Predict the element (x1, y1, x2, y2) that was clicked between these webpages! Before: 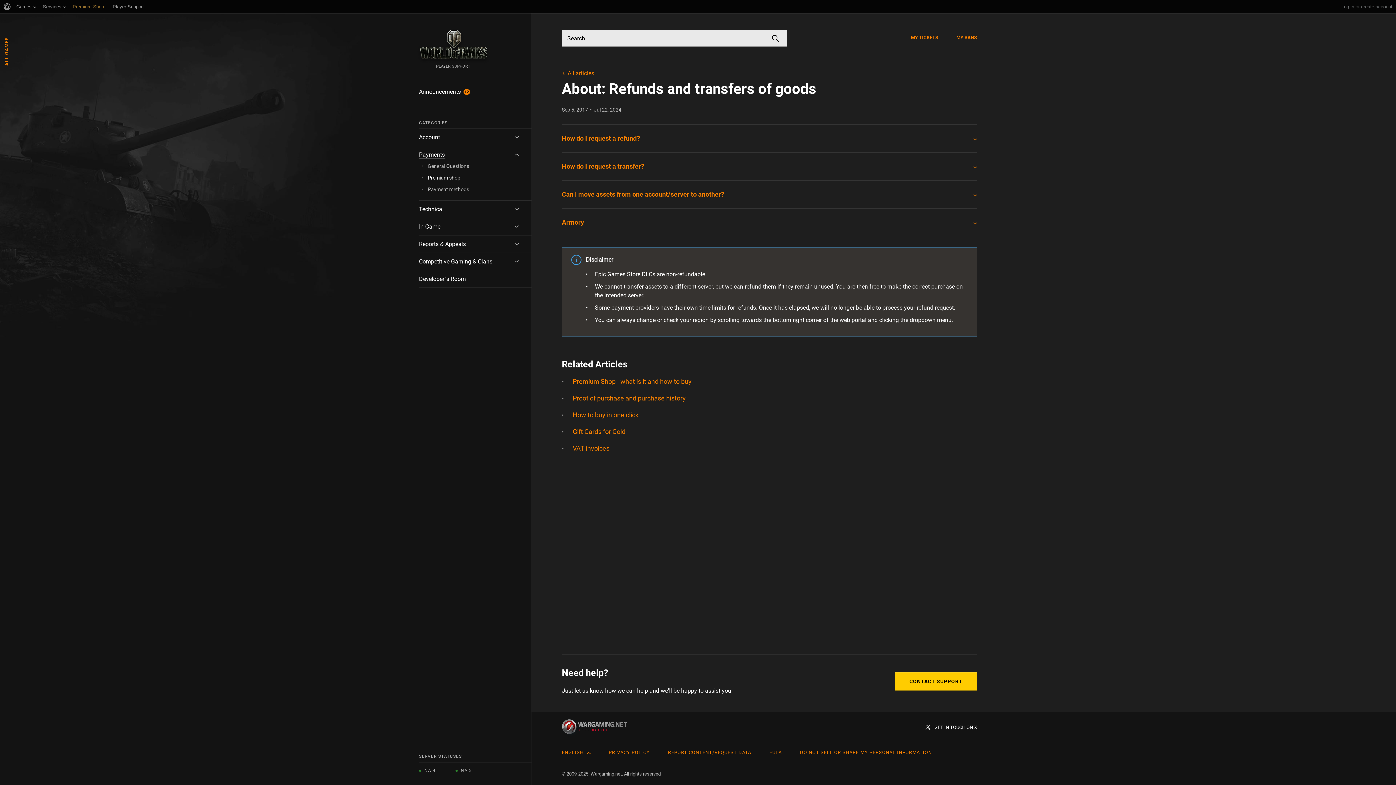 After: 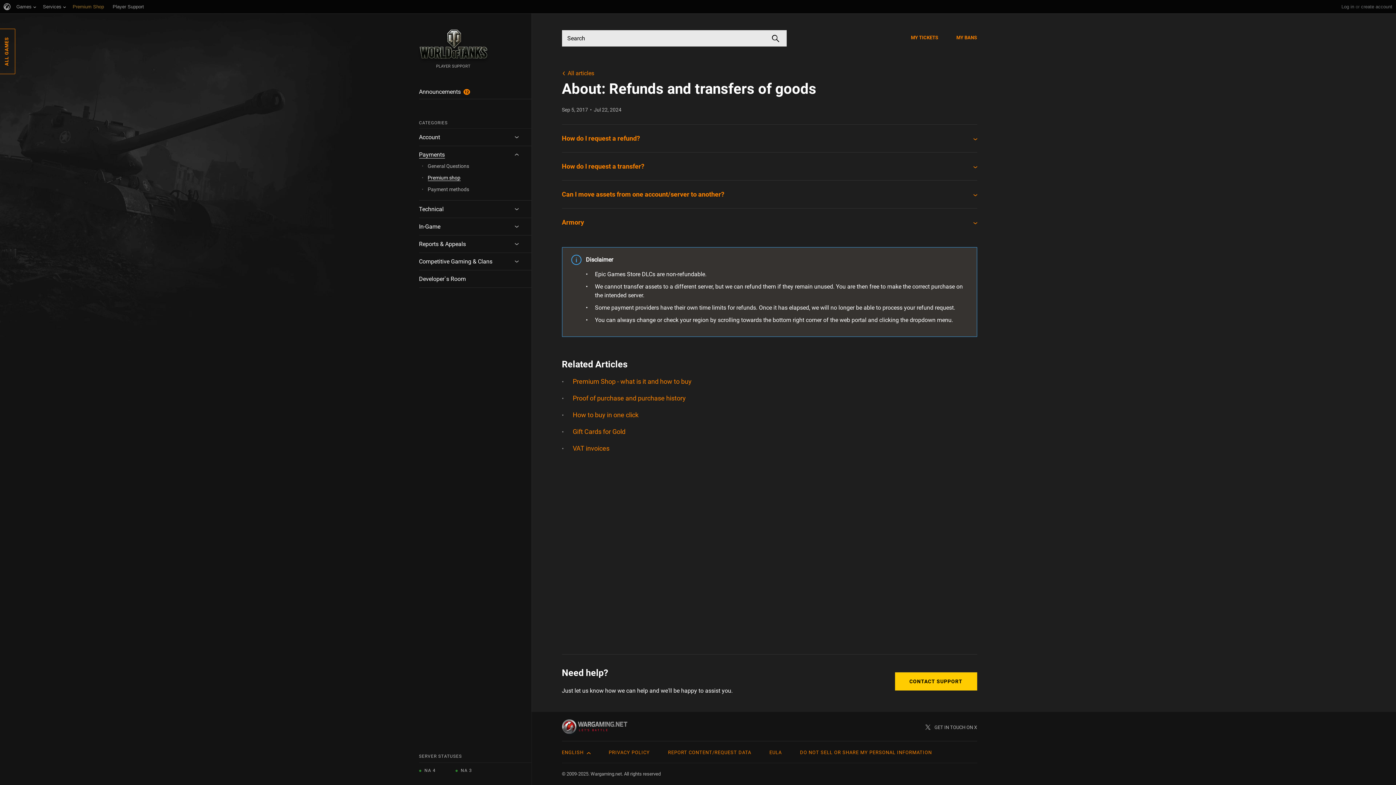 Action: bbox: (924, 722, 977, 731) label:  GET IN TOUCH ON X